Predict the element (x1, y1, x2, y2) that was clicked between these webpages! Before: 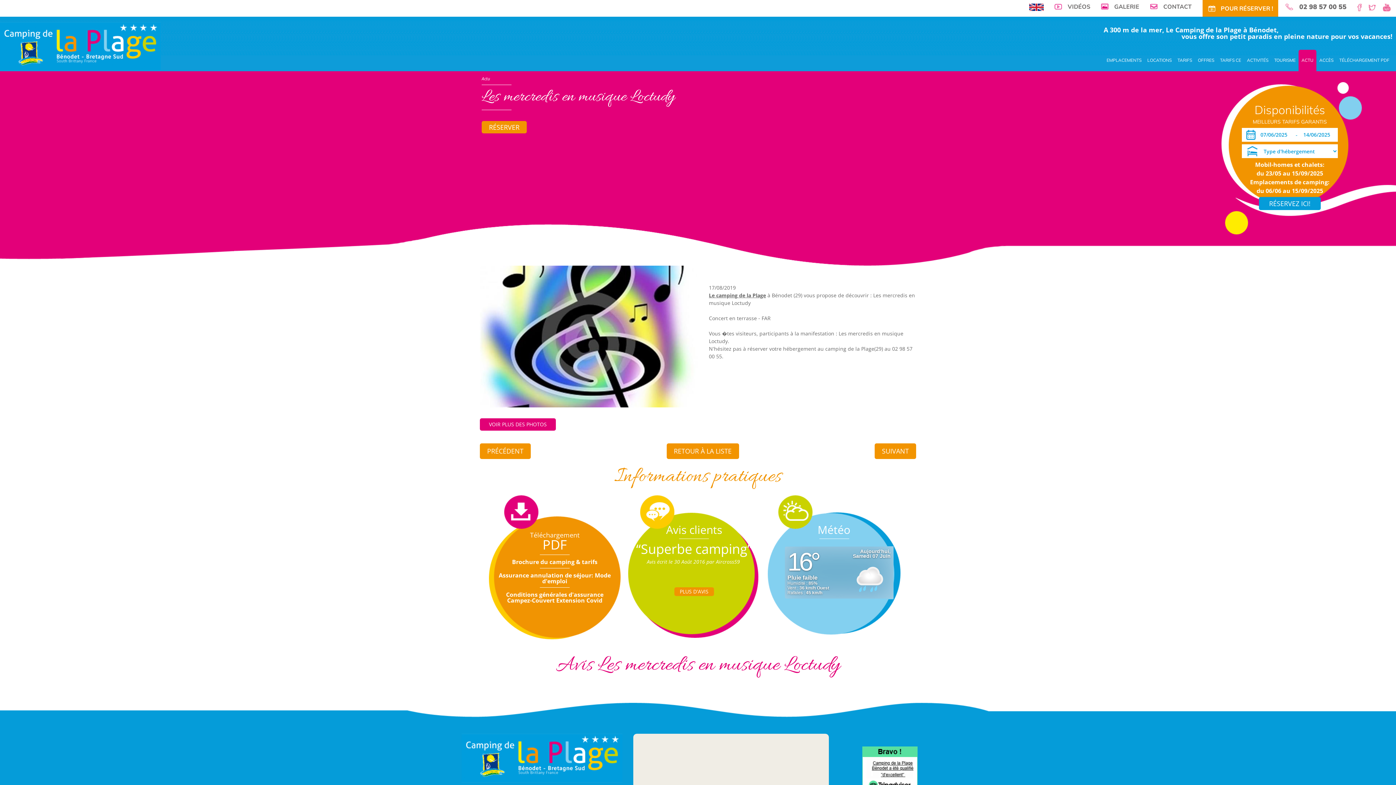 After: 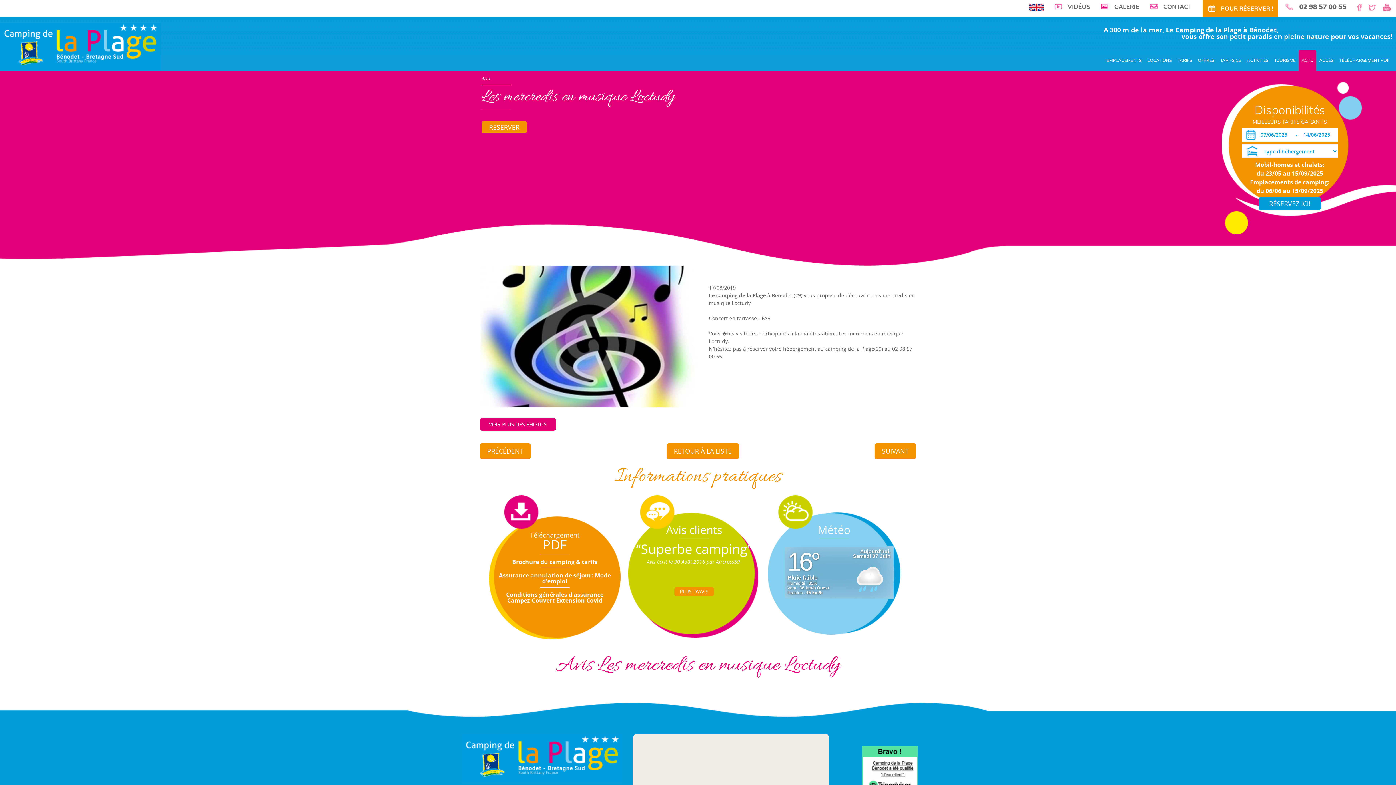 Action: bbox: (1383, 3, 1396, 10)